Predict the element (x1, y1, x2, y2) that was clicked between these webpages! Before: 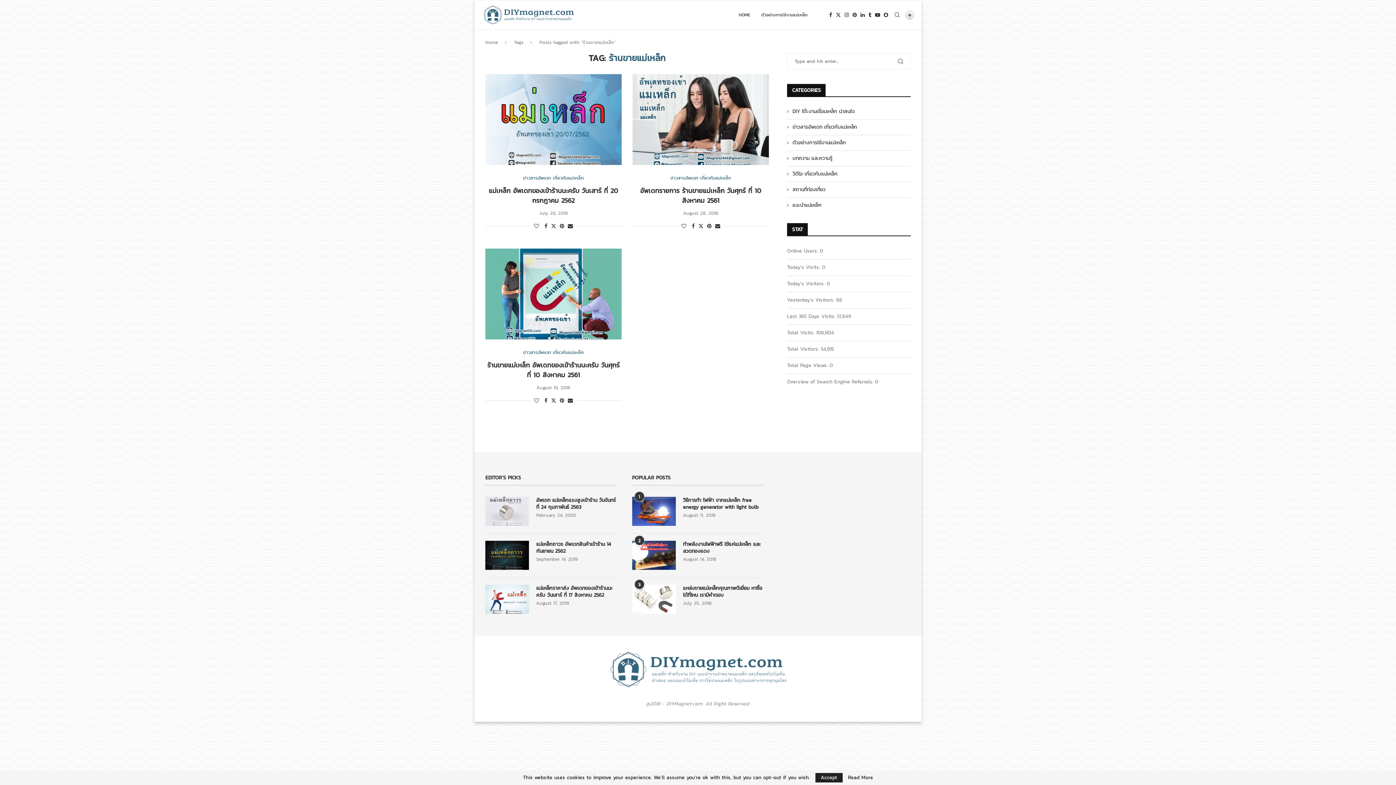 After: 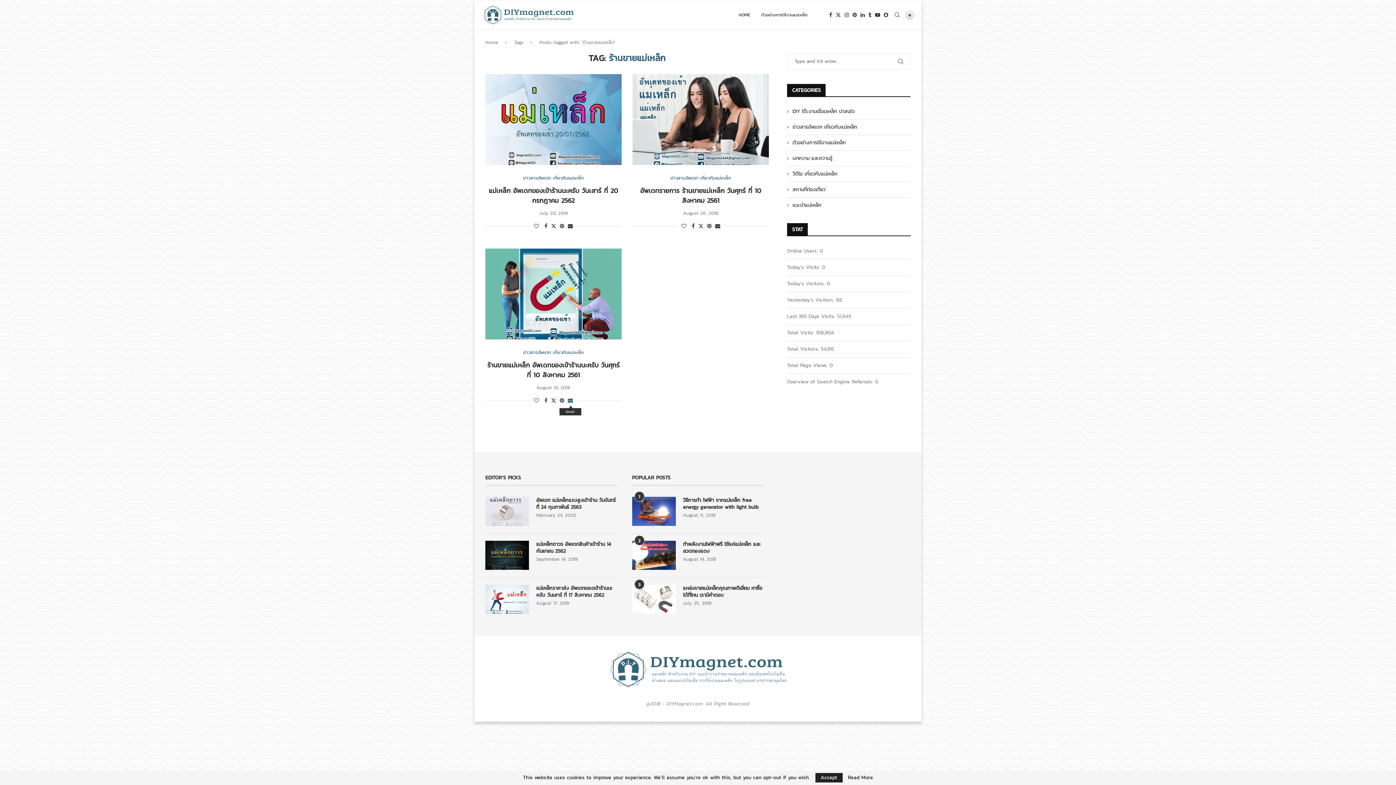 Action: bbox: (567, 396, 573, 404) label: Share via Email